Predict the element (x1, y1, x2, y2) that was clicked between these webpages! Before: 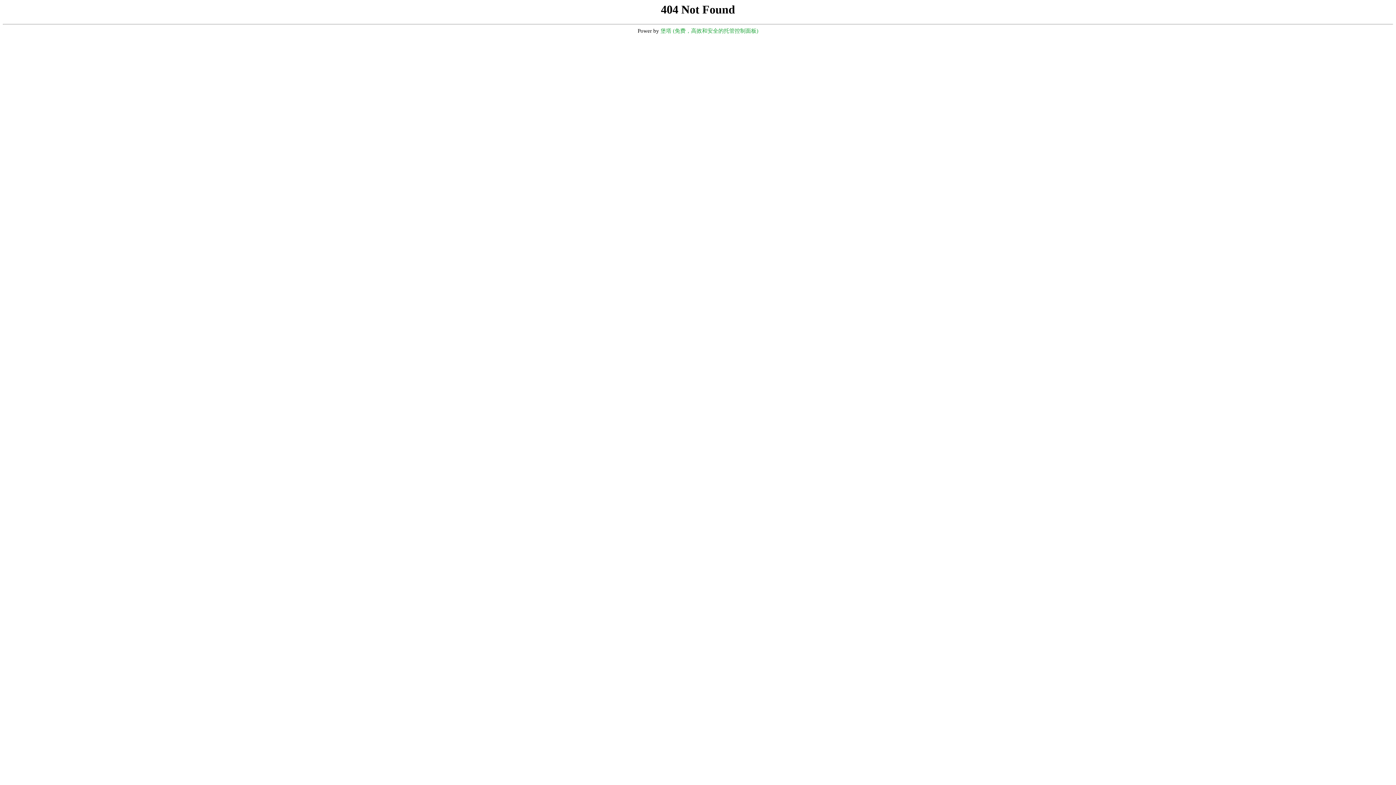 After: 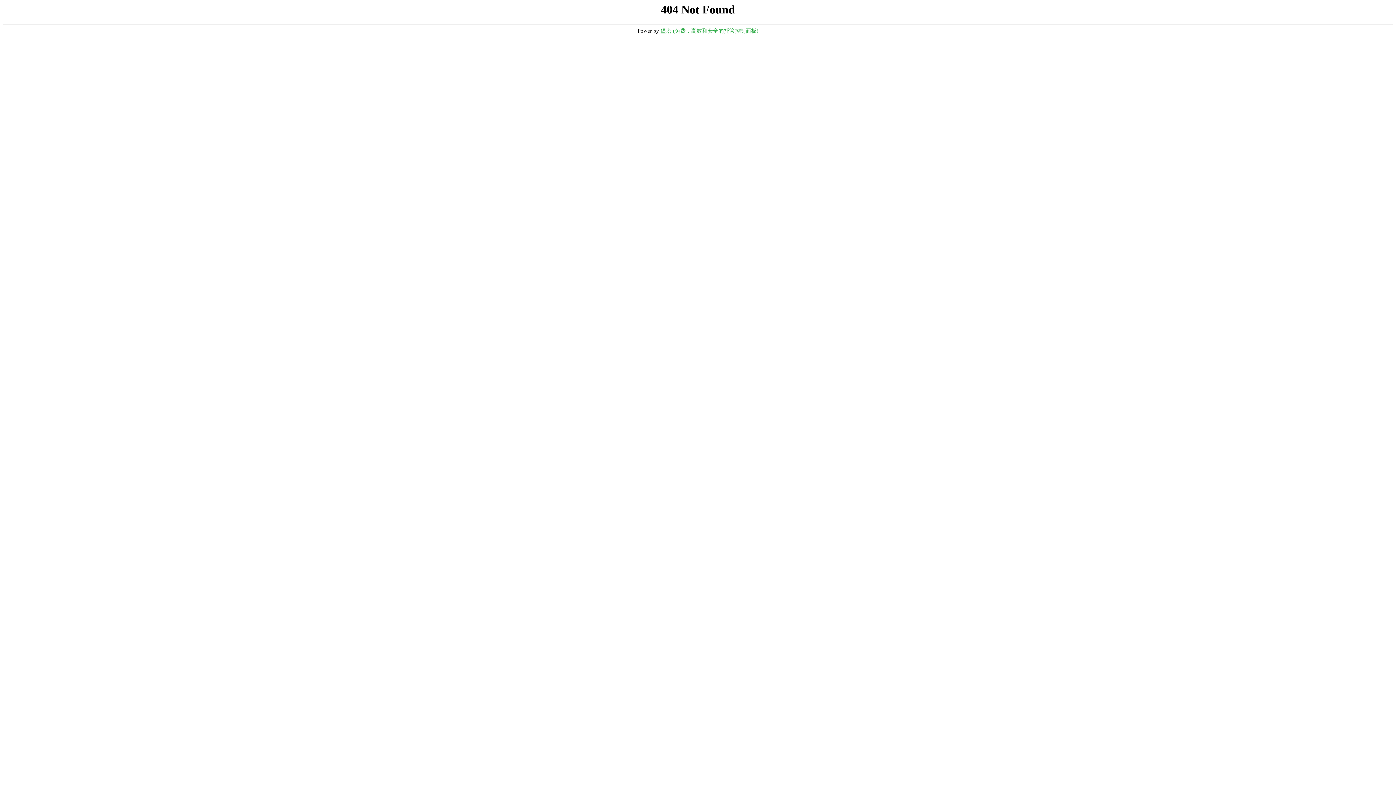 Action: label: 堡塔 (免费，高效和安全的托管控制面板) bbox: (660, 28, 758, 33)